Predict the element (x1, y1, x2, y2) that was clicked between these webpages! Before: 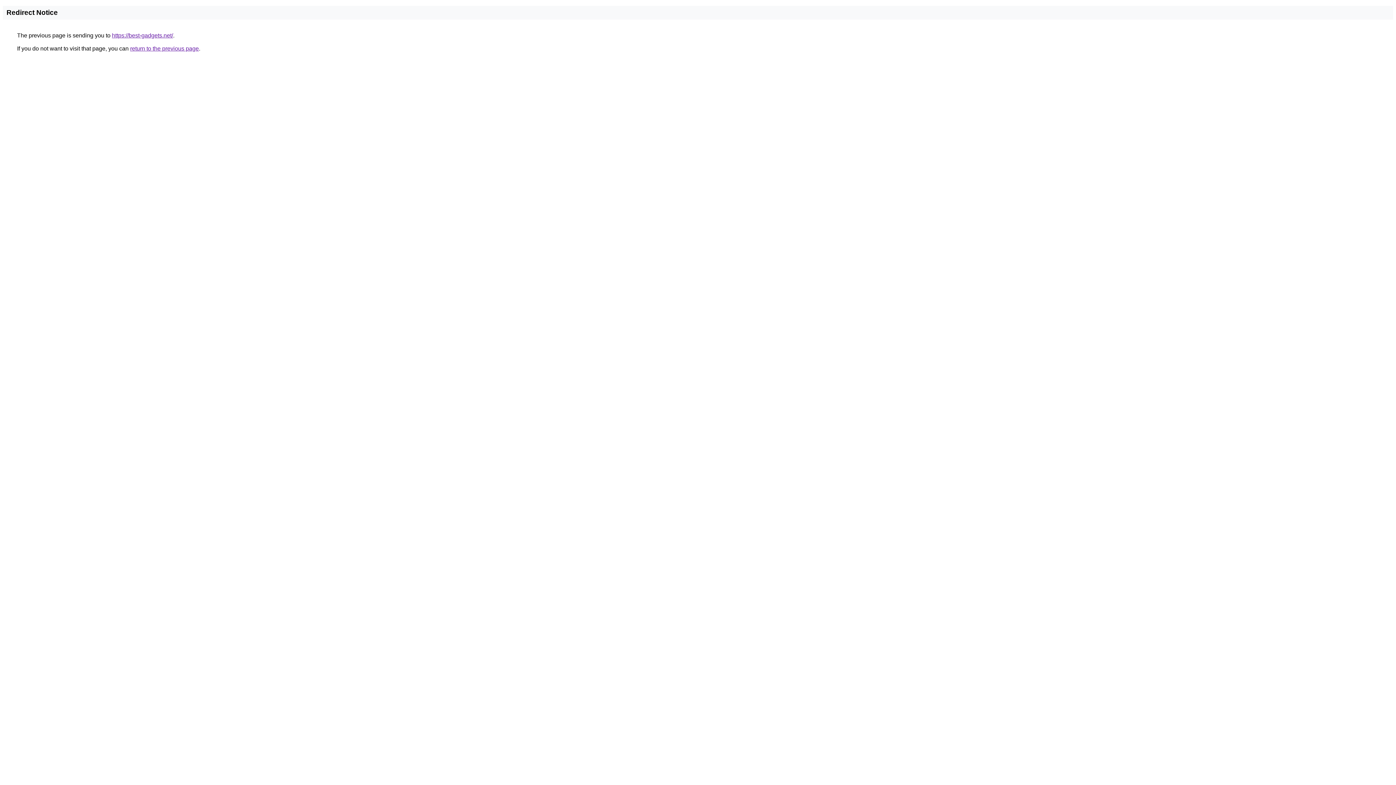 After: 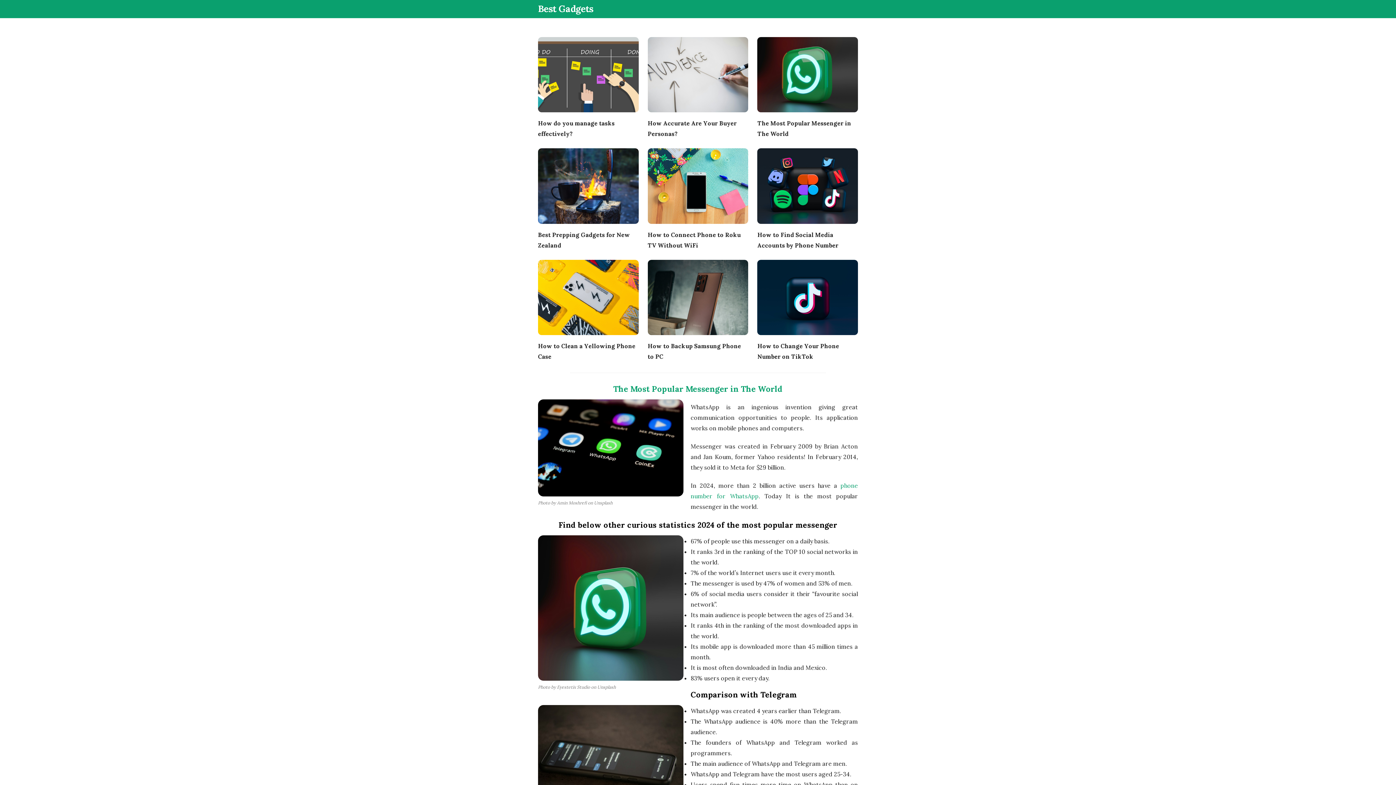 Action: bbox: (112, 32, 173, 38) label: https://best-gadgets.net/